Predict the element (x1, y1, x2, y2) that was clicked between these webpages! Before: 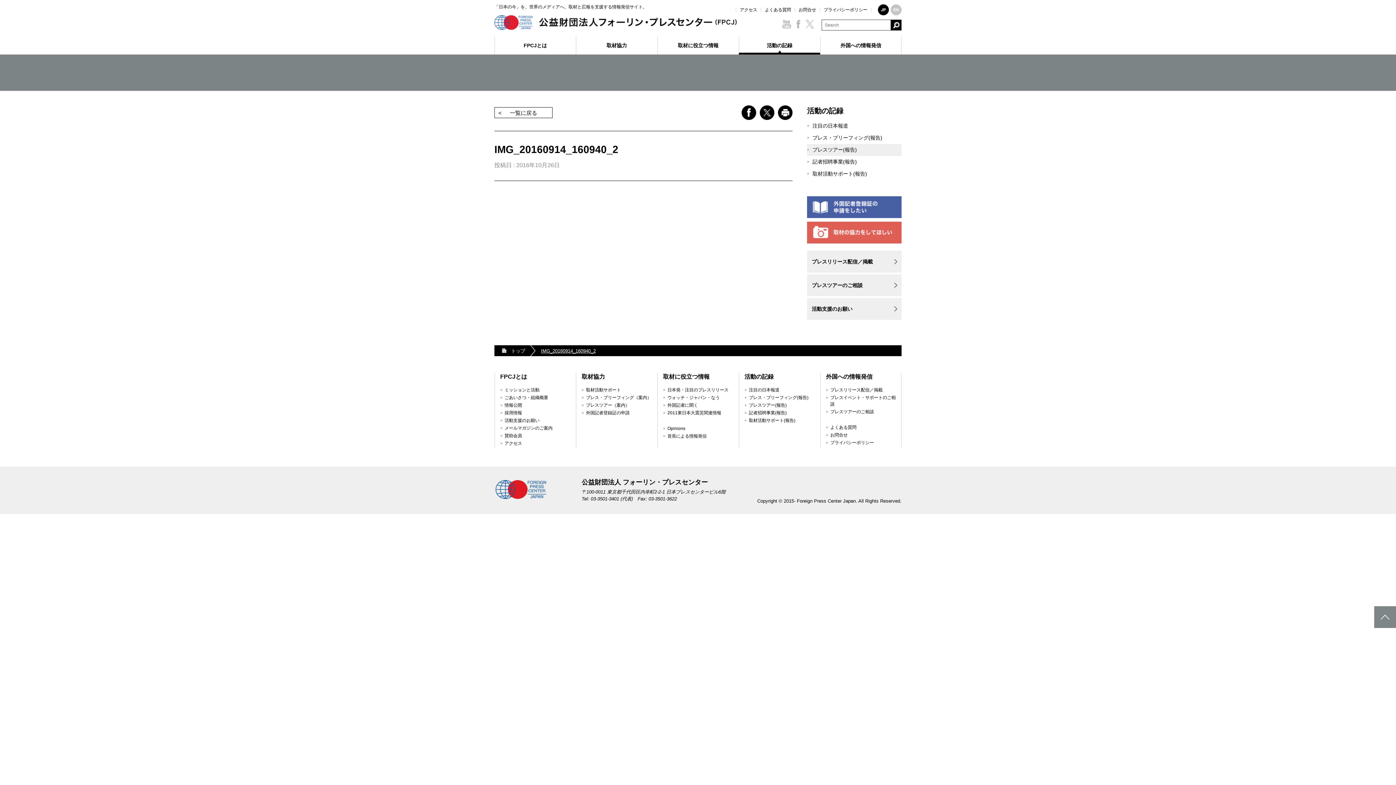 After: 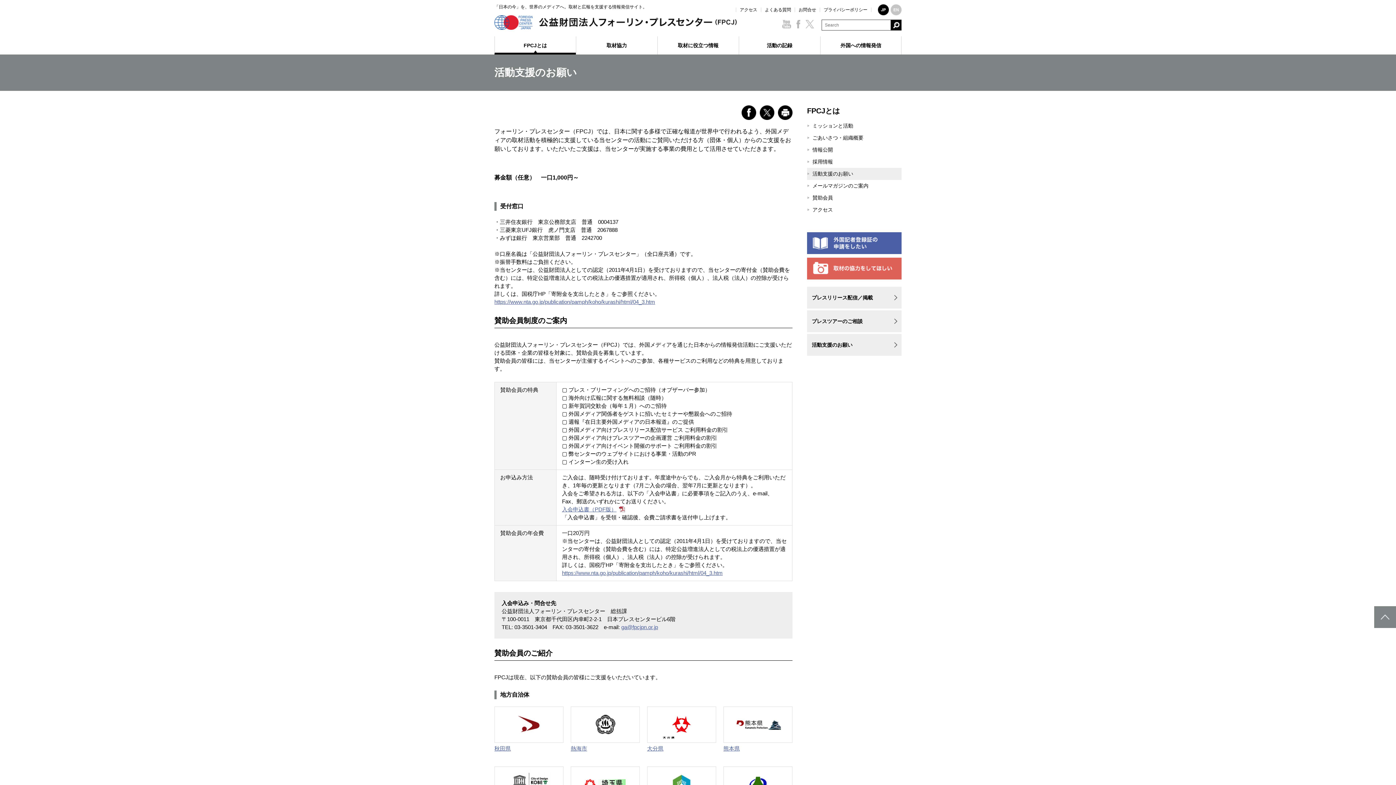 Action: label: 活動支援のお願い bbox: (807, 298, 901, 320)